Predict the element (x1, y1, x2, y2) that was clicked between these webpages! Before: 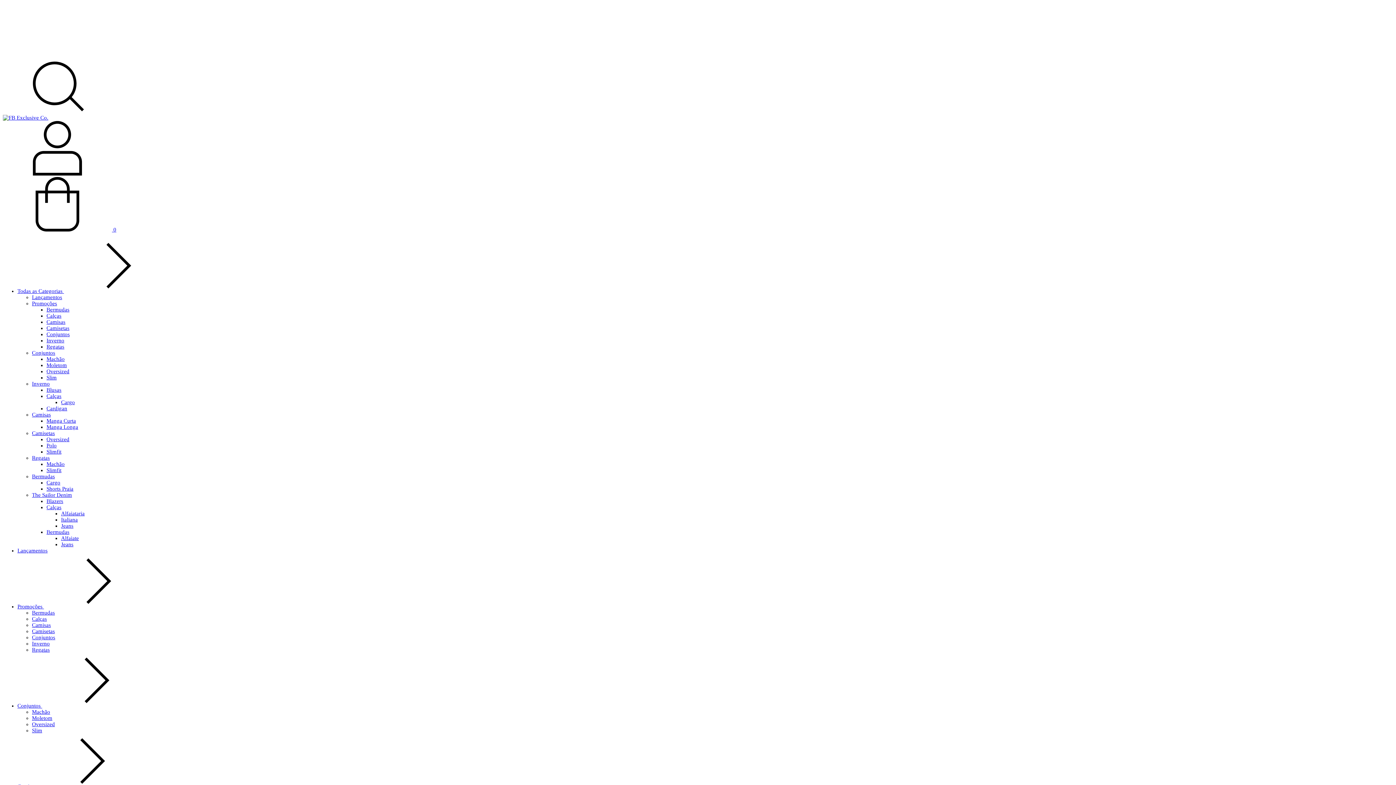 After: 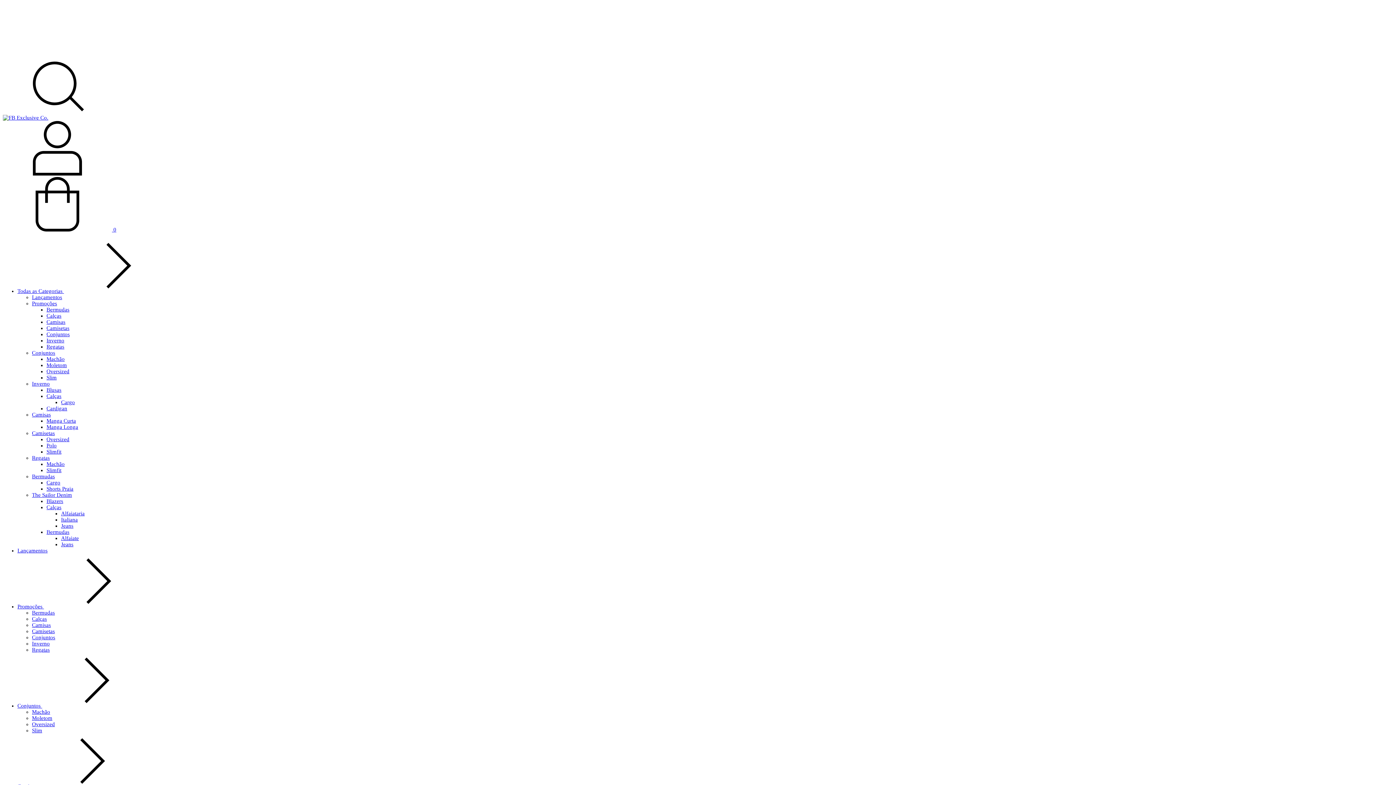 Action: bbox: (46, 442, 56, 448) label: Polo